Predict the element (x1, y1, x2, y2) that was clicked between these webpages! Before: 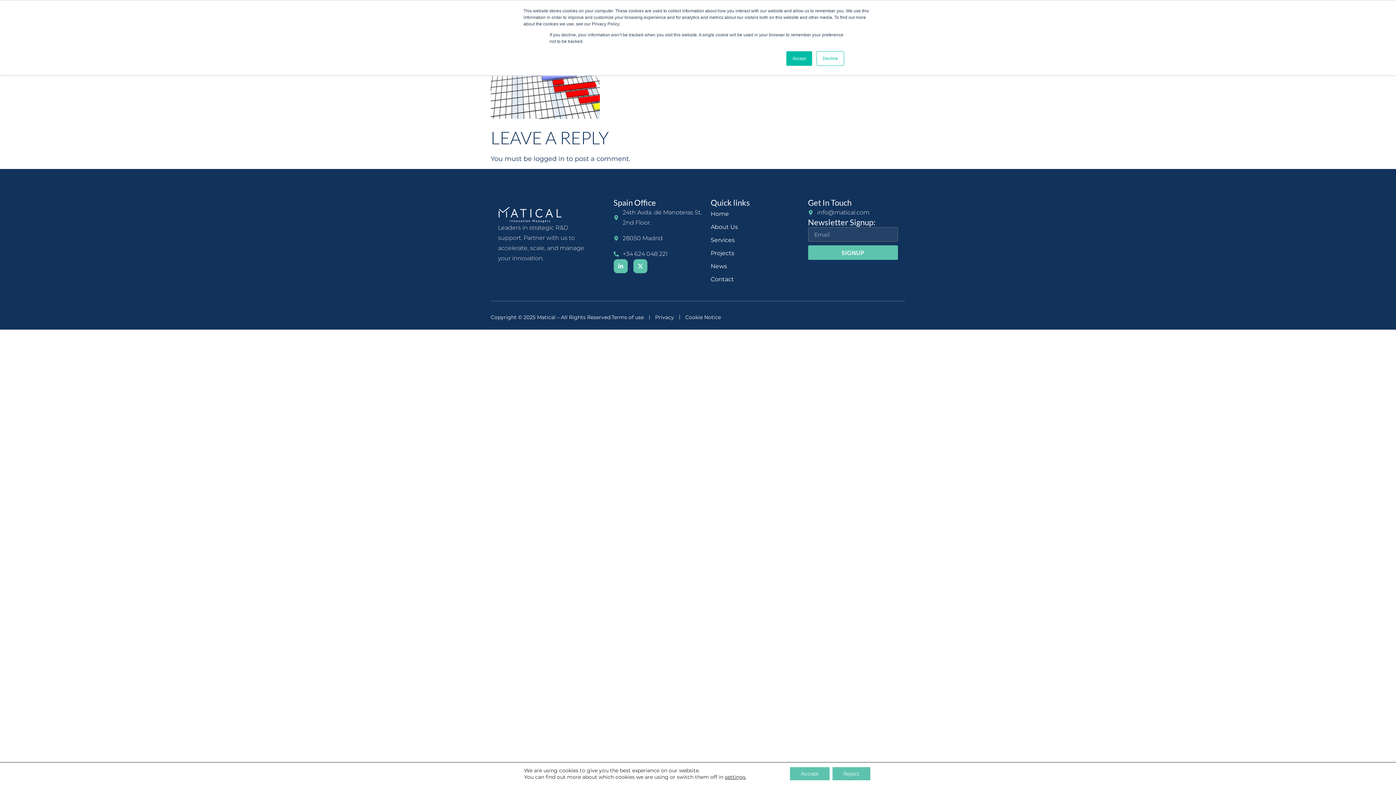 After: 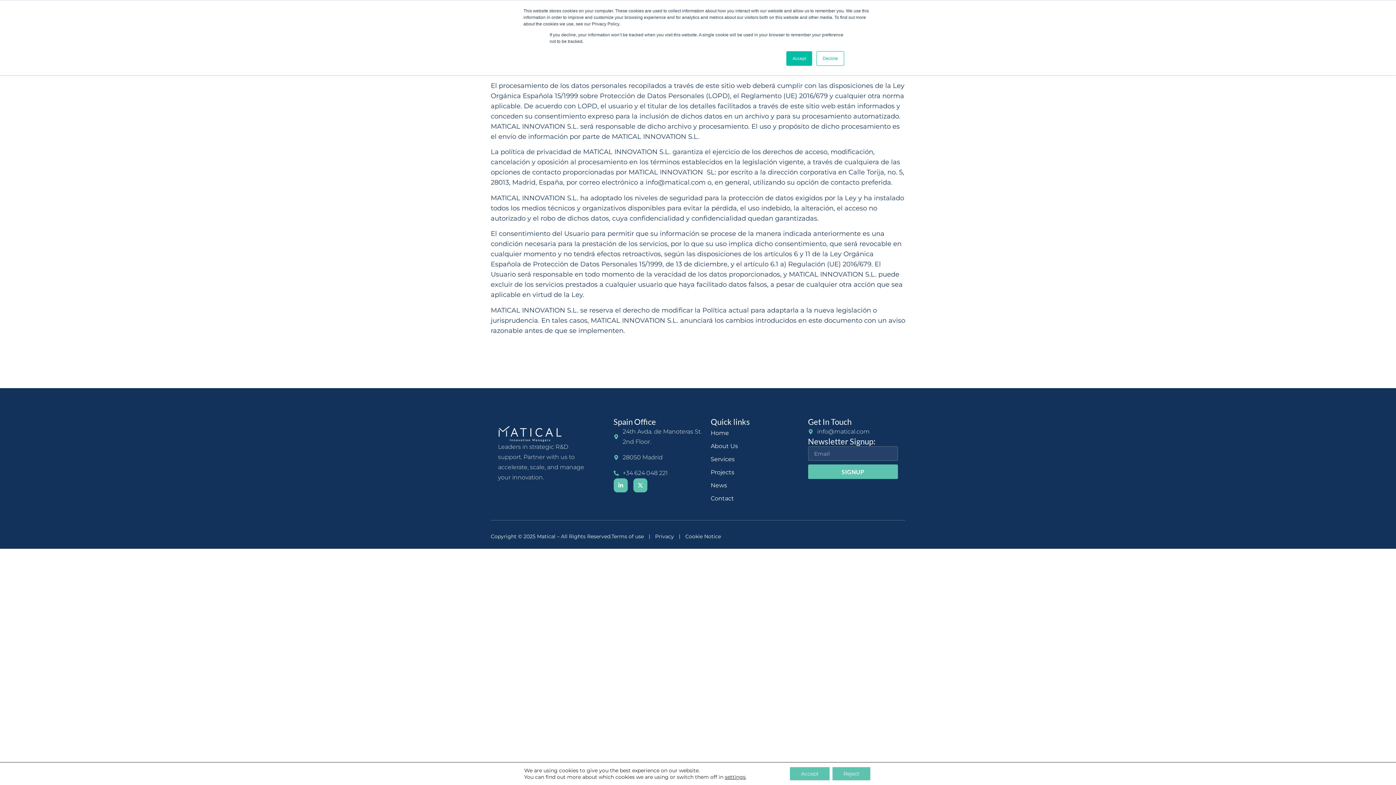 Action: label: Privacy bbox: (655, 312, 674, 322)